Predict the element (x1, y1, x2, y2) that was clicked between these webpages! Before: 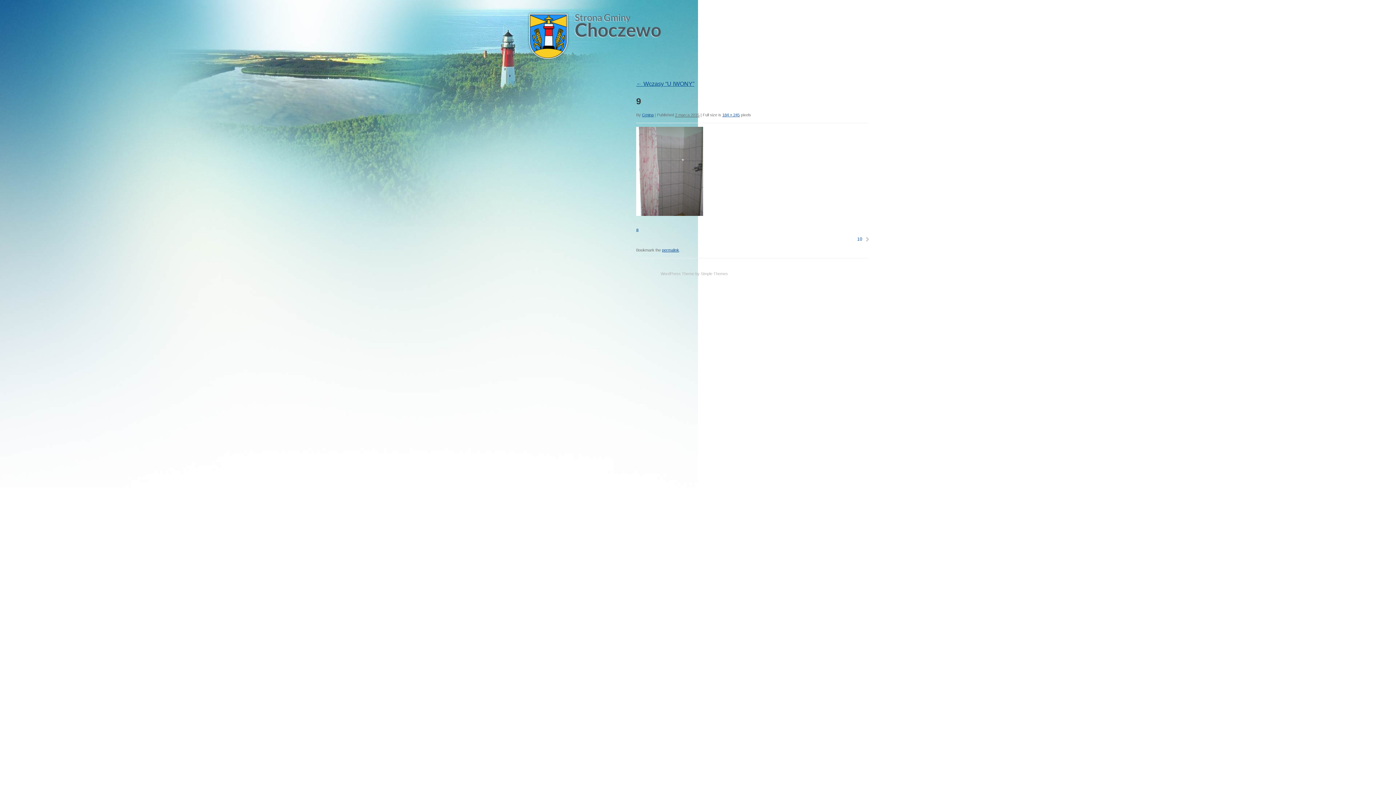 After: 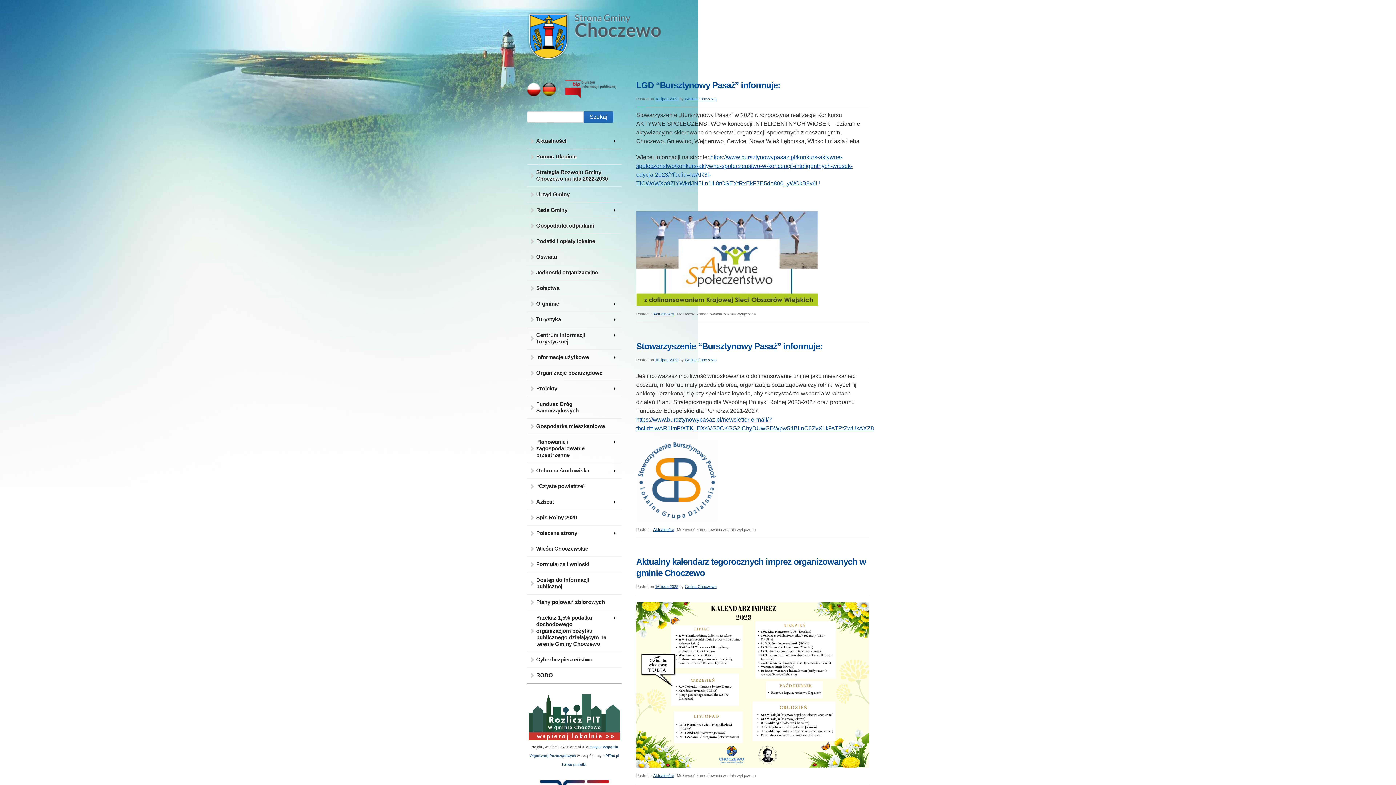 Action: bbox: (527, 43, 661, 66)